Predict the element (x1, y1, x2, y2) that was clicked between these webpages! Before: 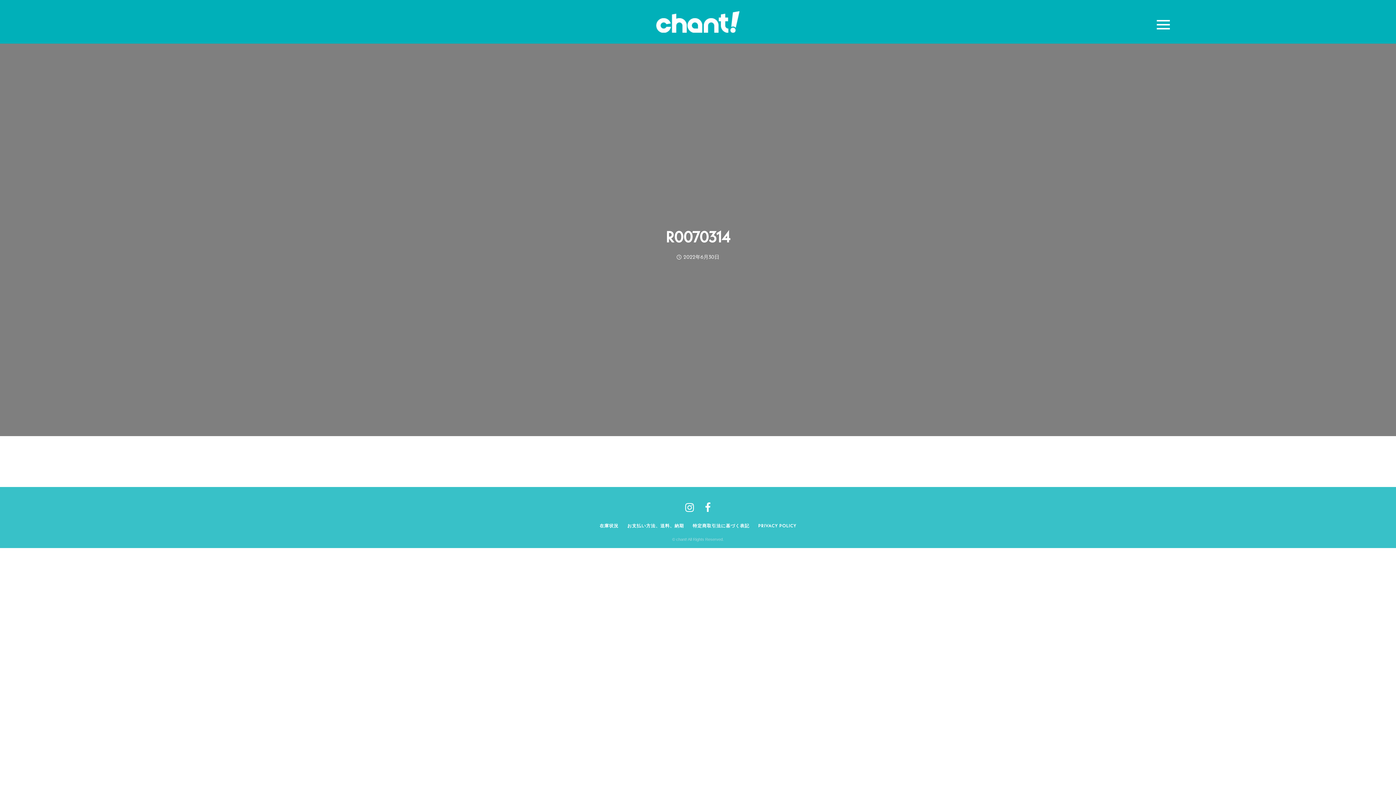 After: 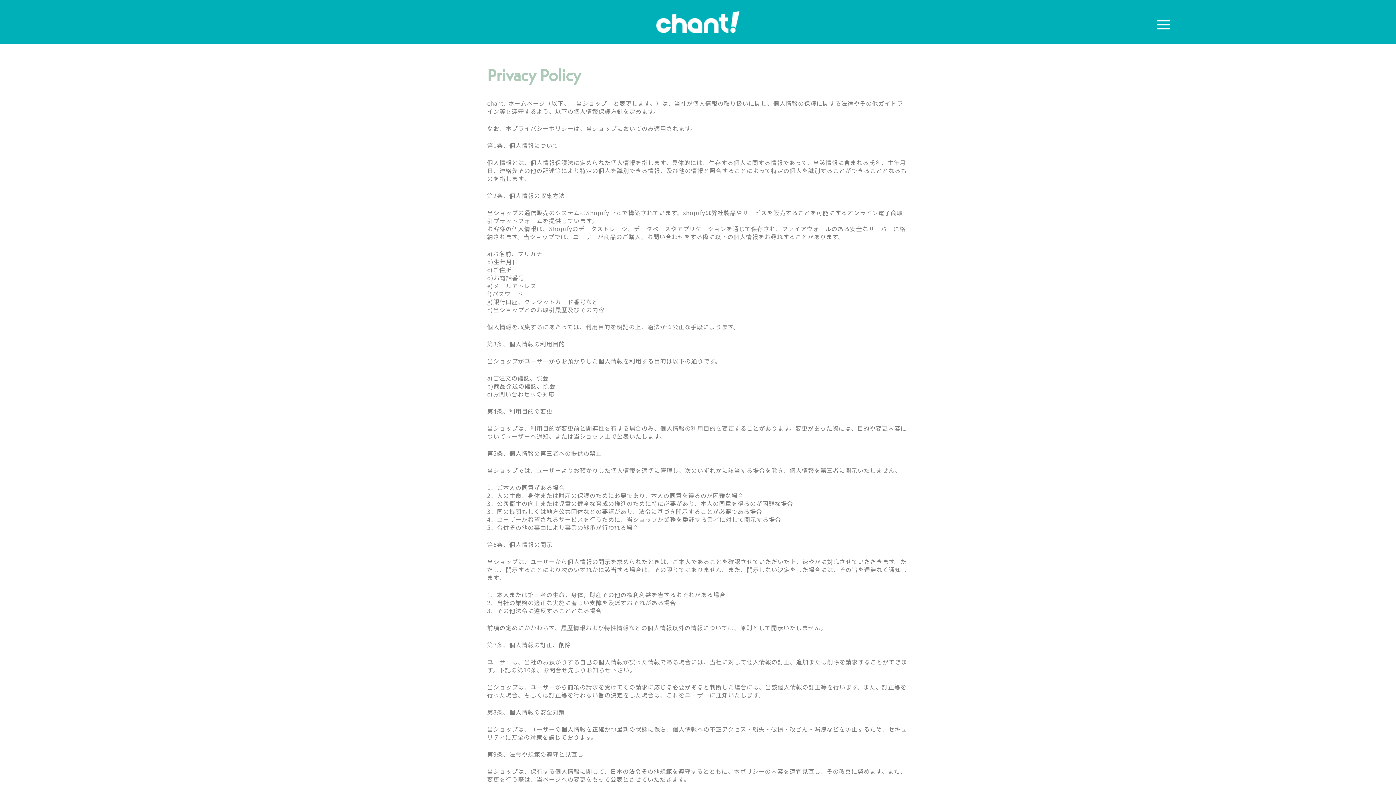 Action: label: PRIVACY POLICY bbox: (758, 523, 796, 528)